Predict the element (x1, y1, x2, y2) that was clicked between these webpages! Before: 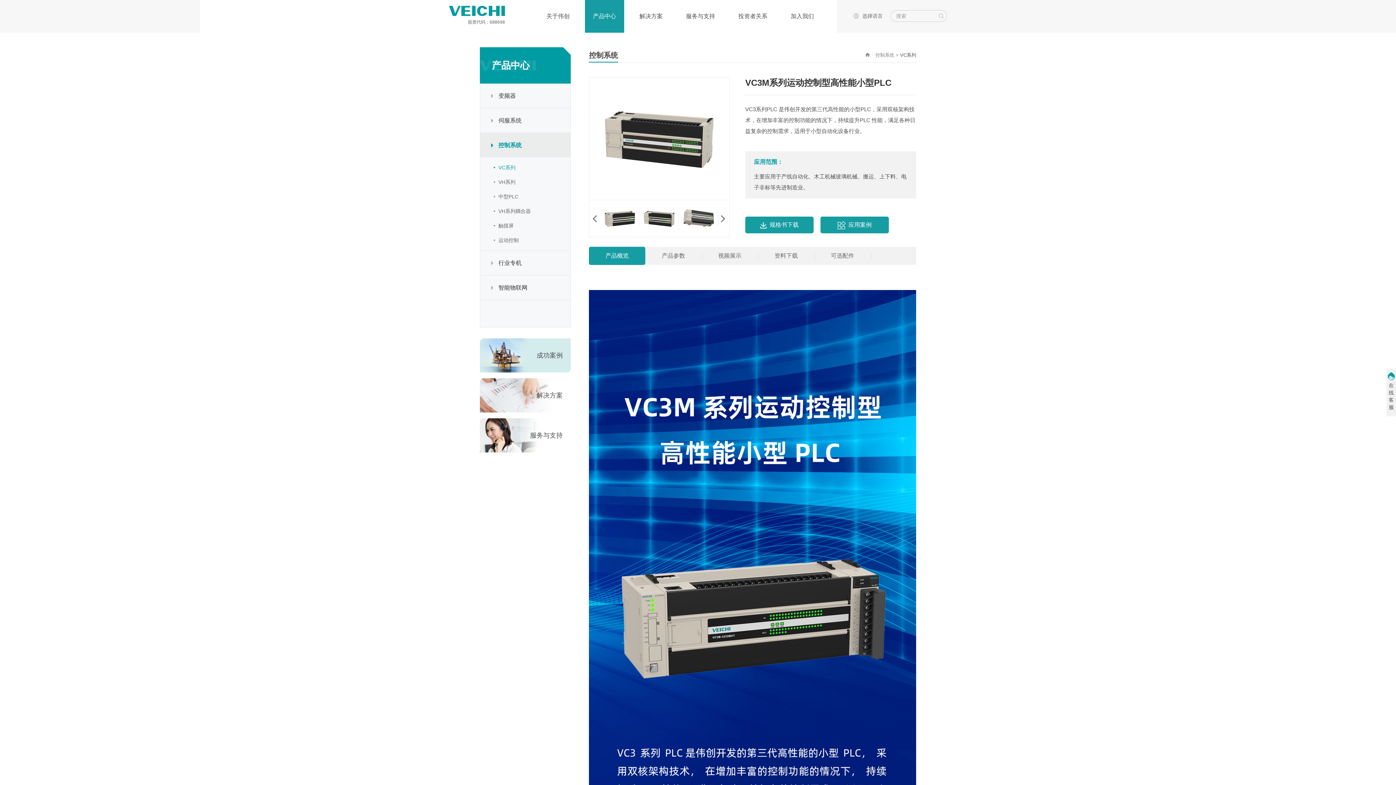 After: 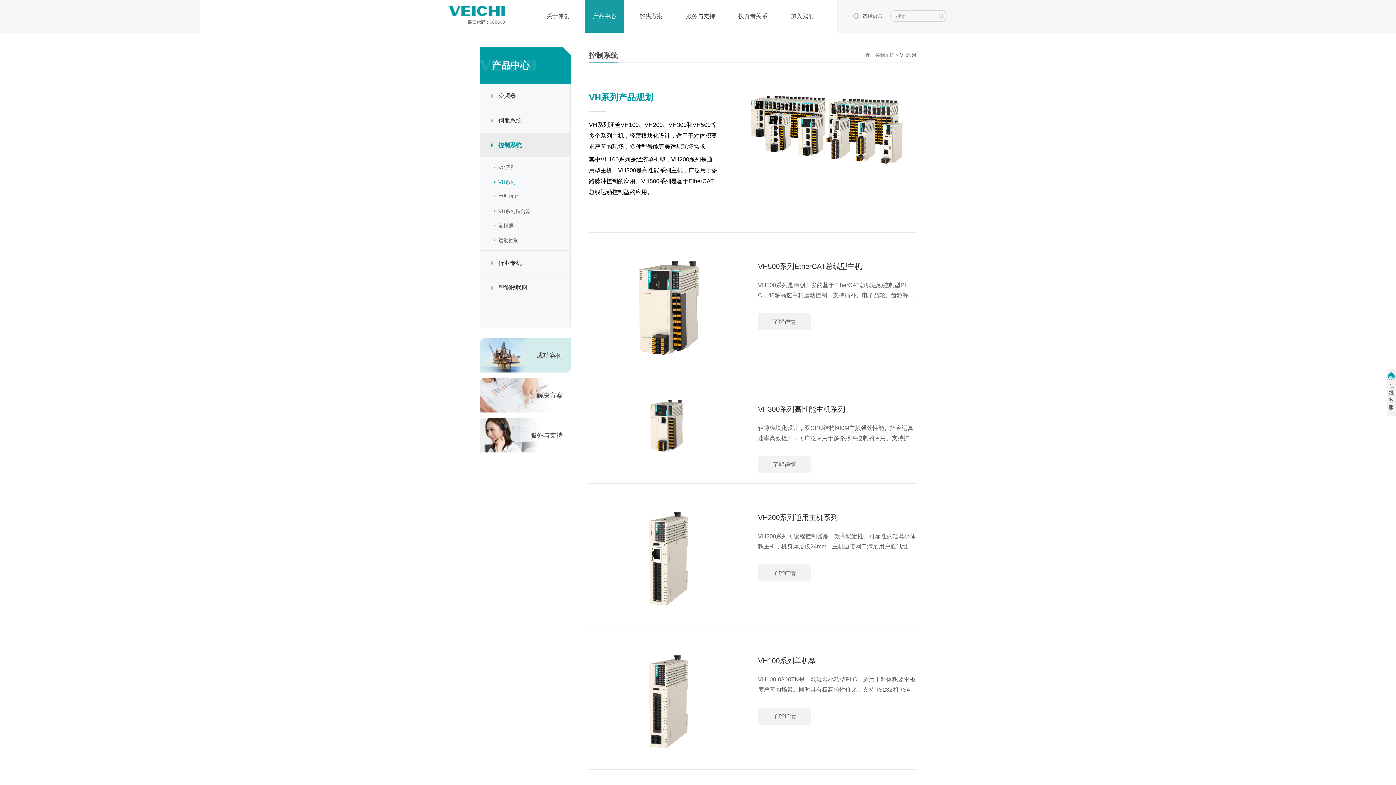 Action: label: VH系列 bbox: (480, 174, 570, 189)